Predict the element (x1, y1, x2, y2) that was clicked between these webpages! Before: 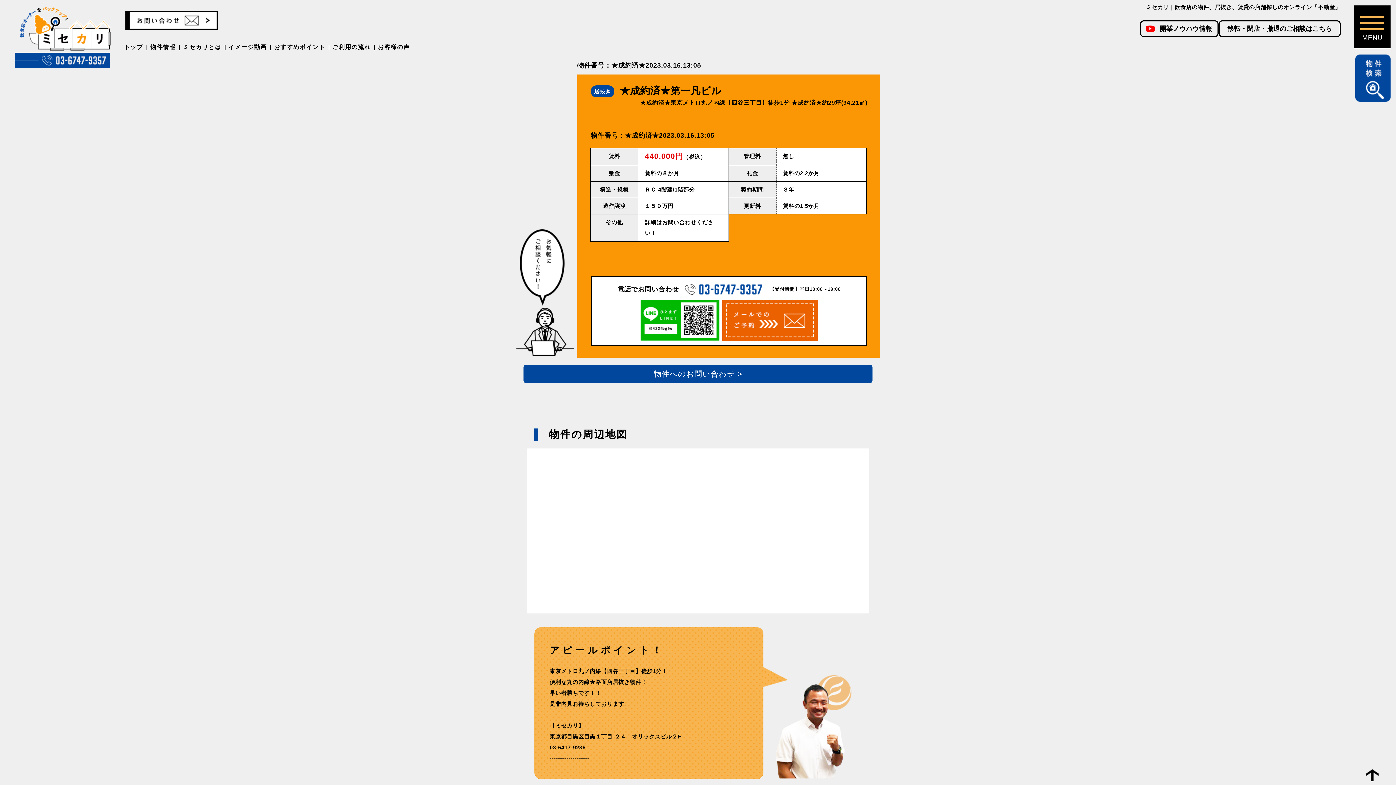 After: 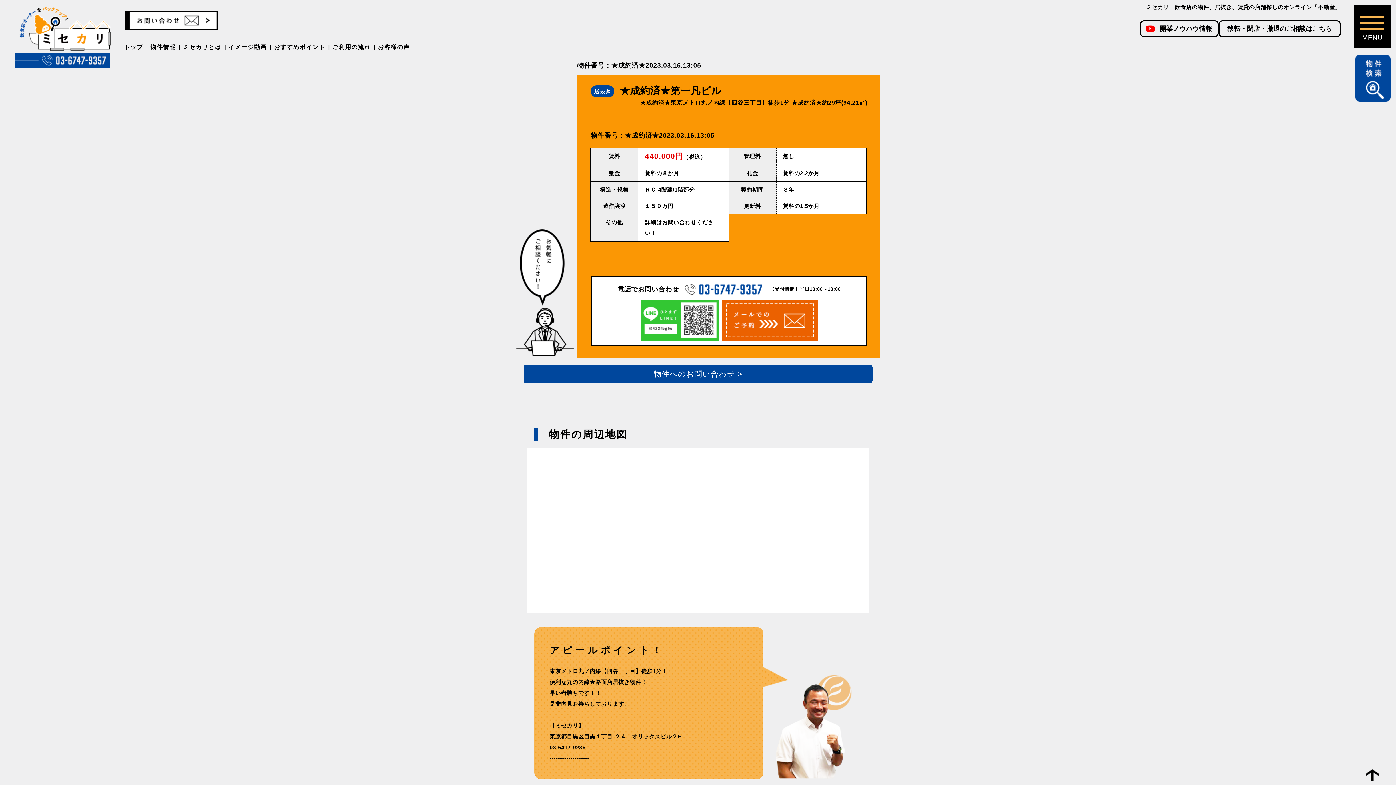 Action: bbox: (640, 316, 719, 322)